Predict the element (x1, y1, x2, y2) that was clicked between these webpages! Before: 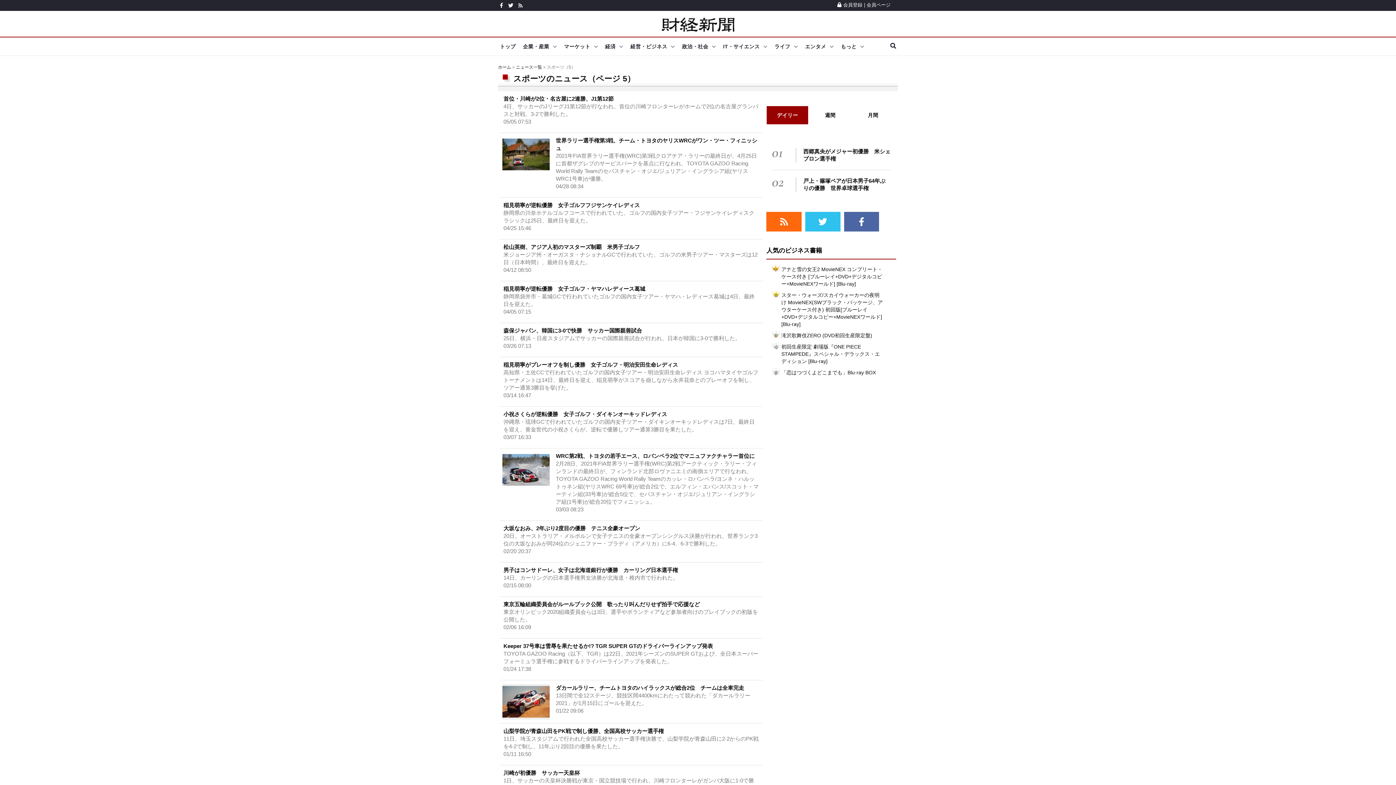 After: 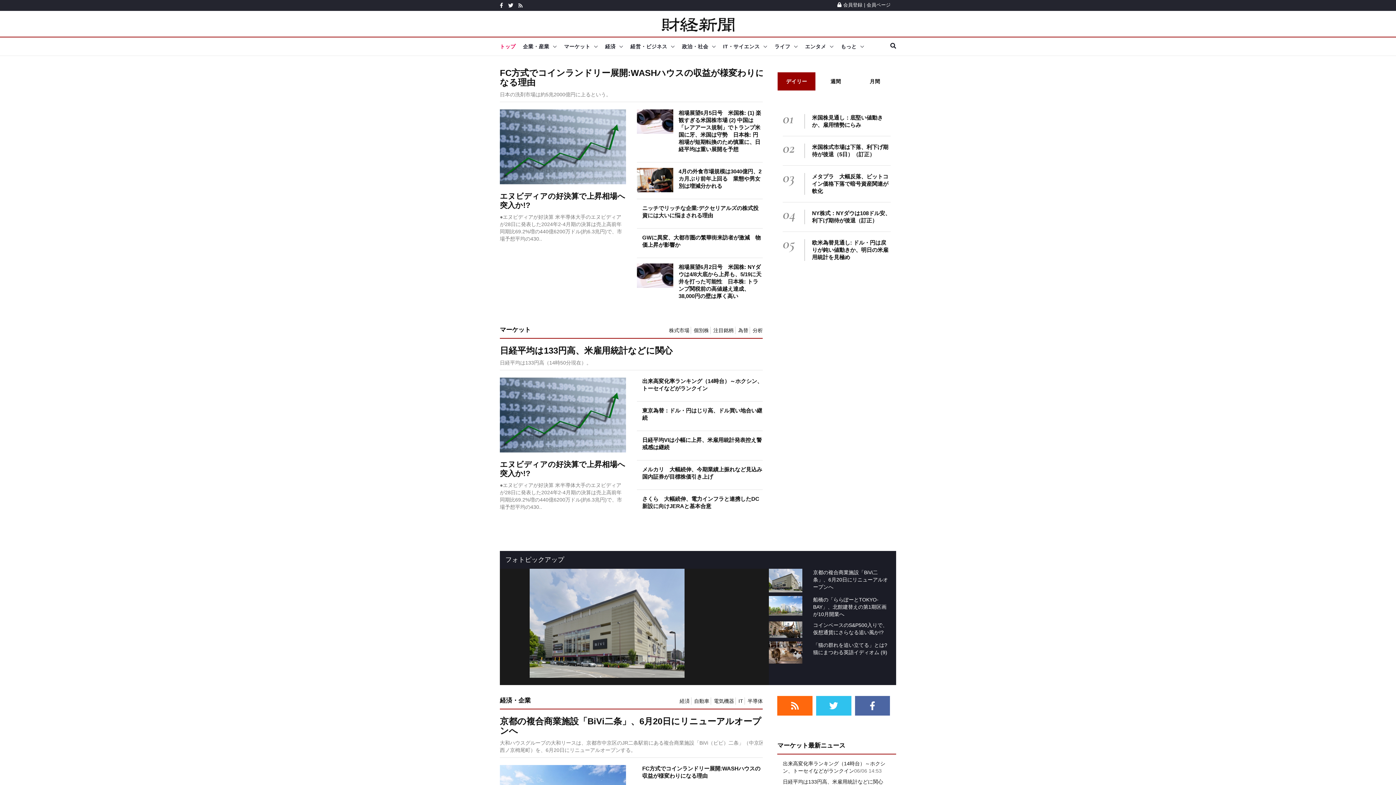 Action: label: ホーム bbox: (498, 64, 511, 69)